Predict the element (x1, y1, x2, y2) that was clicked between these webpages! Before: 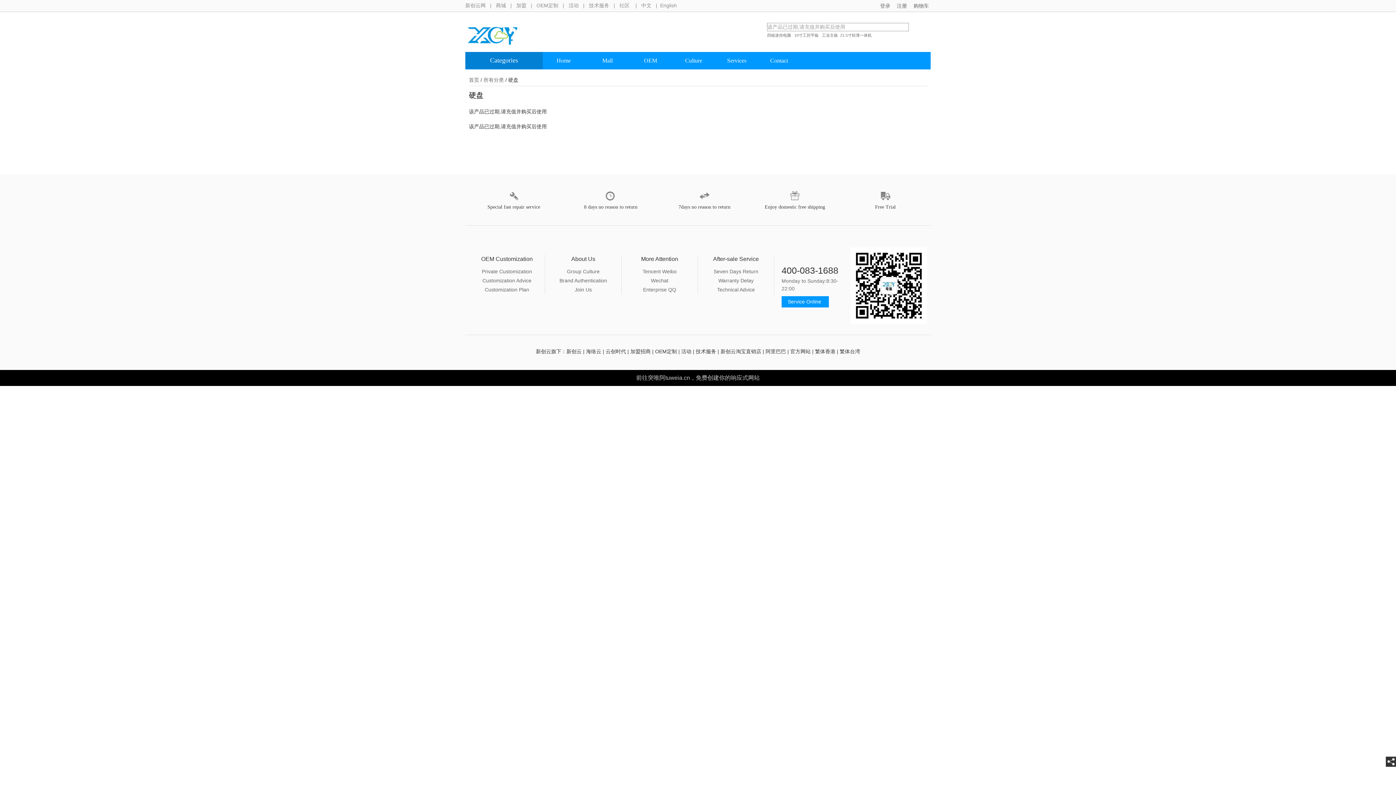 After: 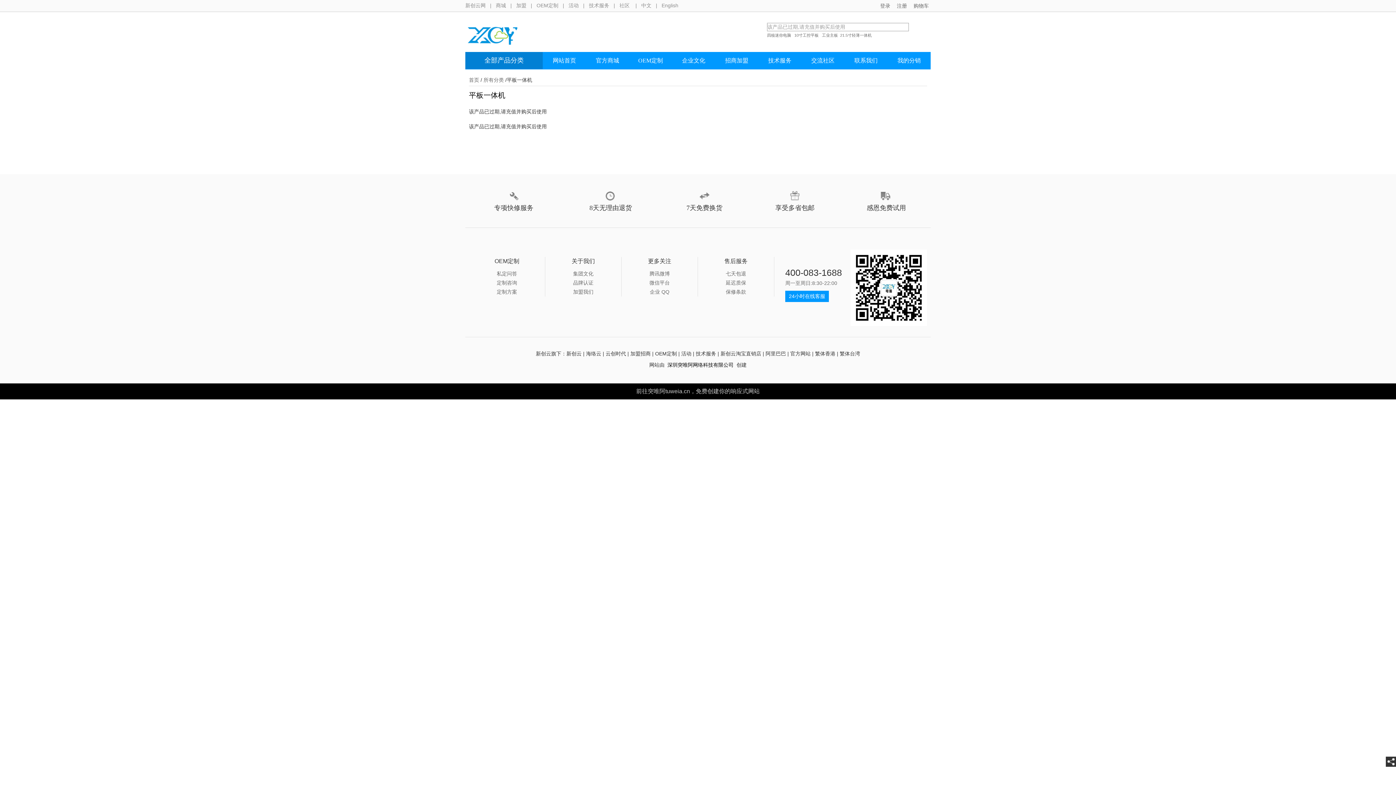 Action: label: 10寸工控平板 bbox: (794, 33, 818, 37)